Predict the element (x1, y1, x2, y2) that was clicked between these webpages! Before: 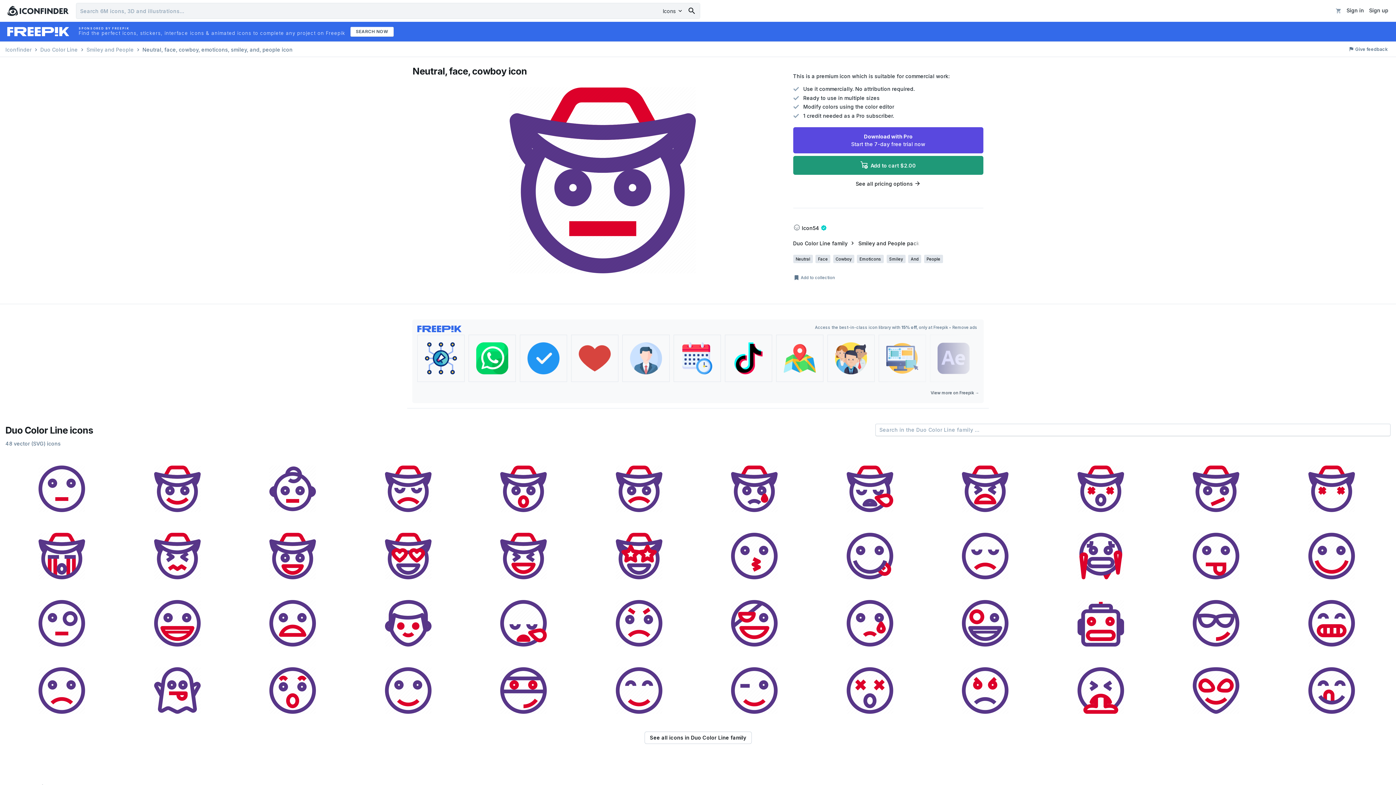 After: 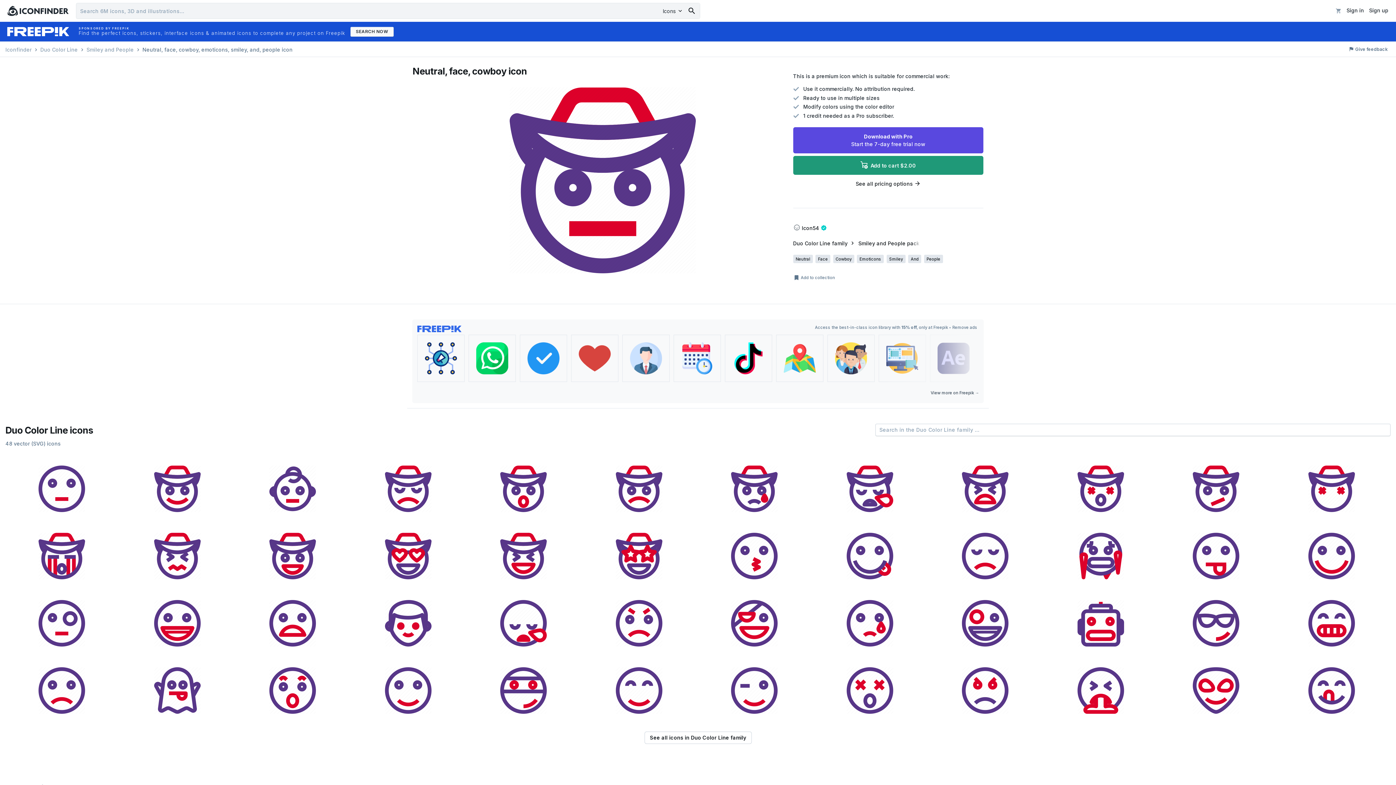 Action: label: SEARCH NOW bbox: (350, 26, 393, 36)